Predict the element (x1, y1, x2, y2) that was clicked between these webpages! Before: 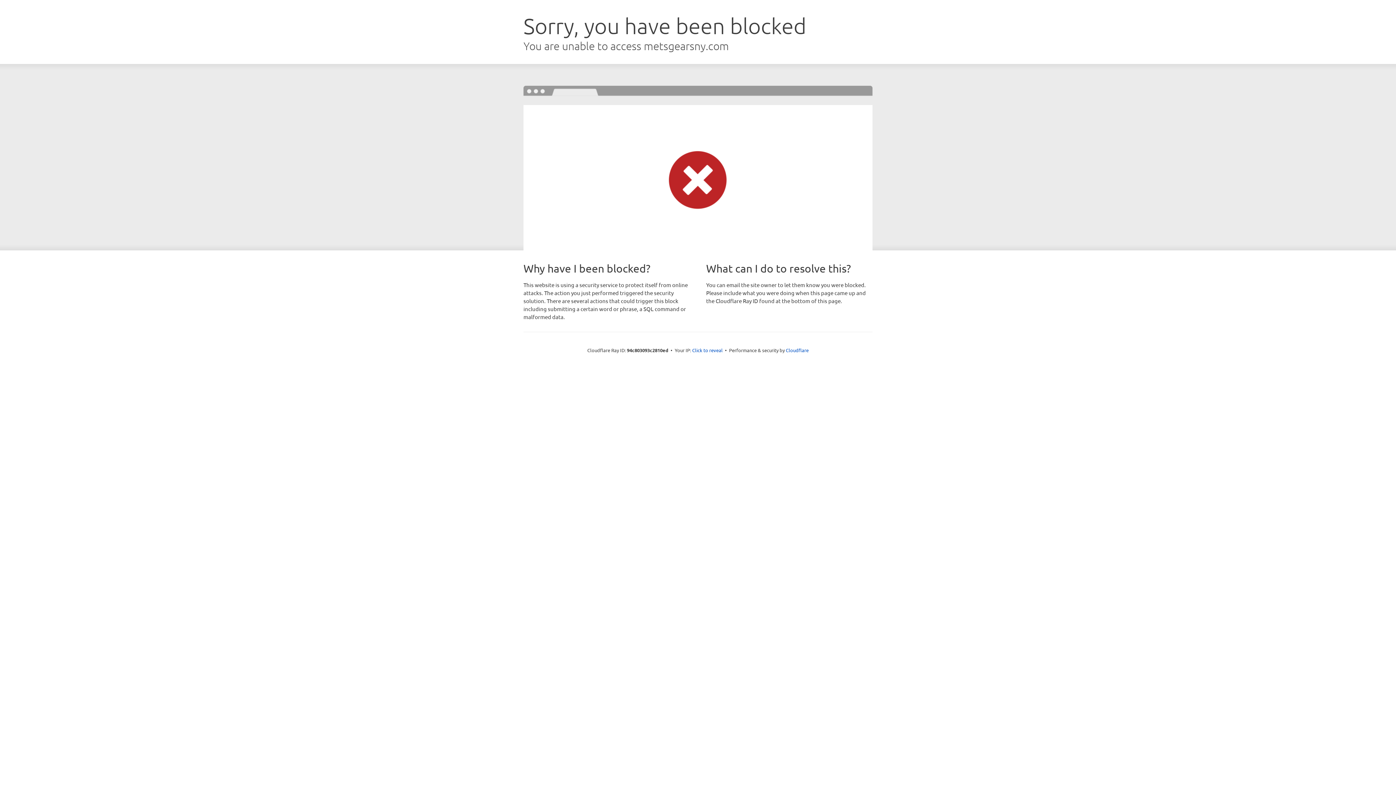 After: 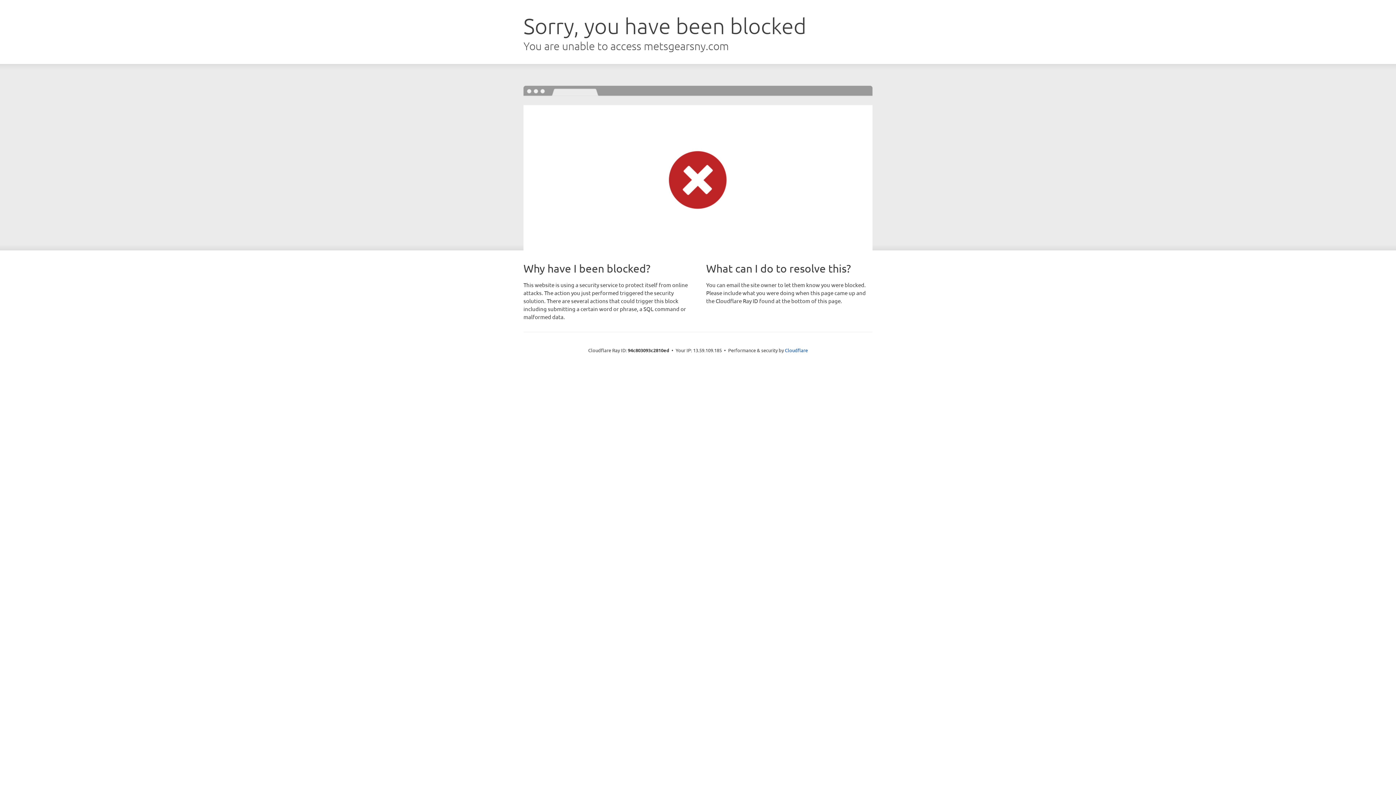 Action: bbox: (692, 346, 722, 353) label: Click to reveal